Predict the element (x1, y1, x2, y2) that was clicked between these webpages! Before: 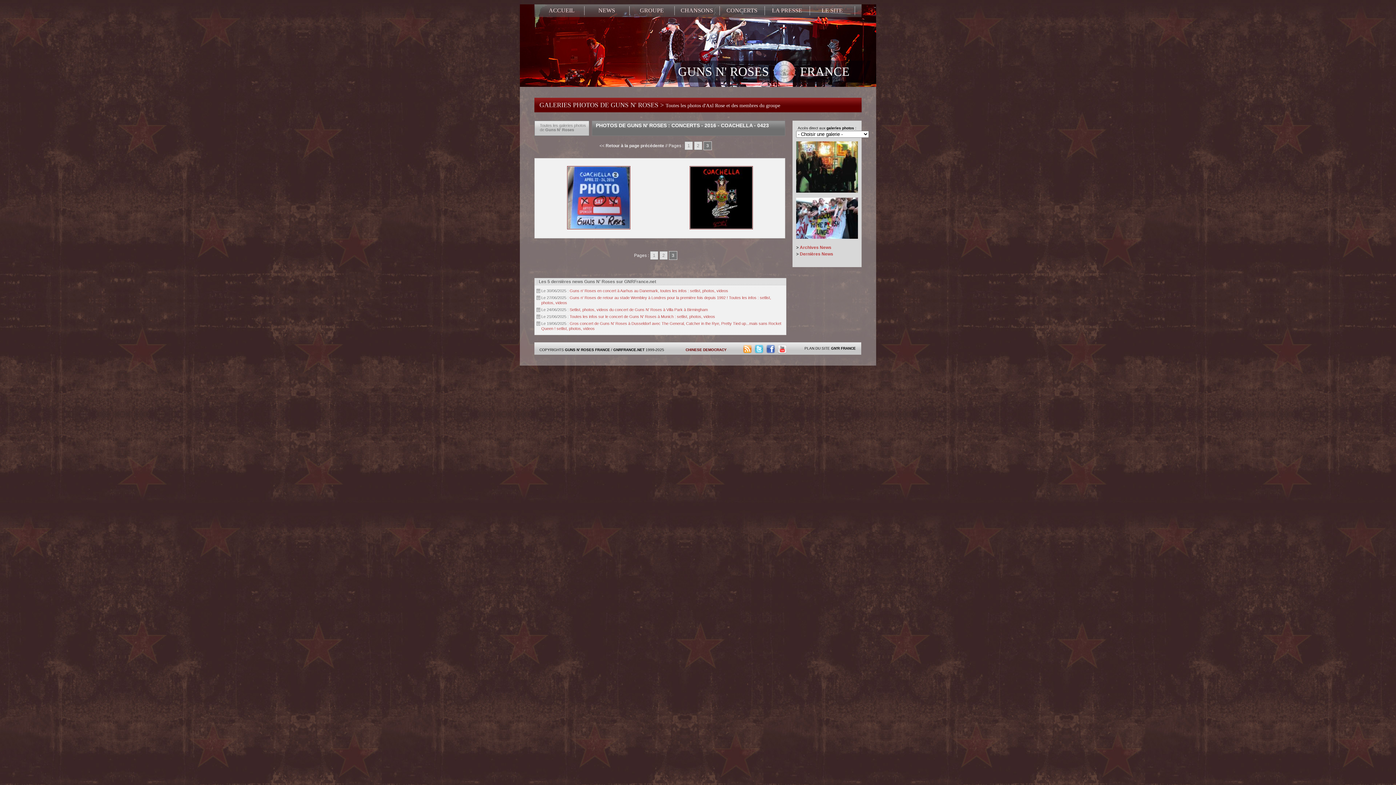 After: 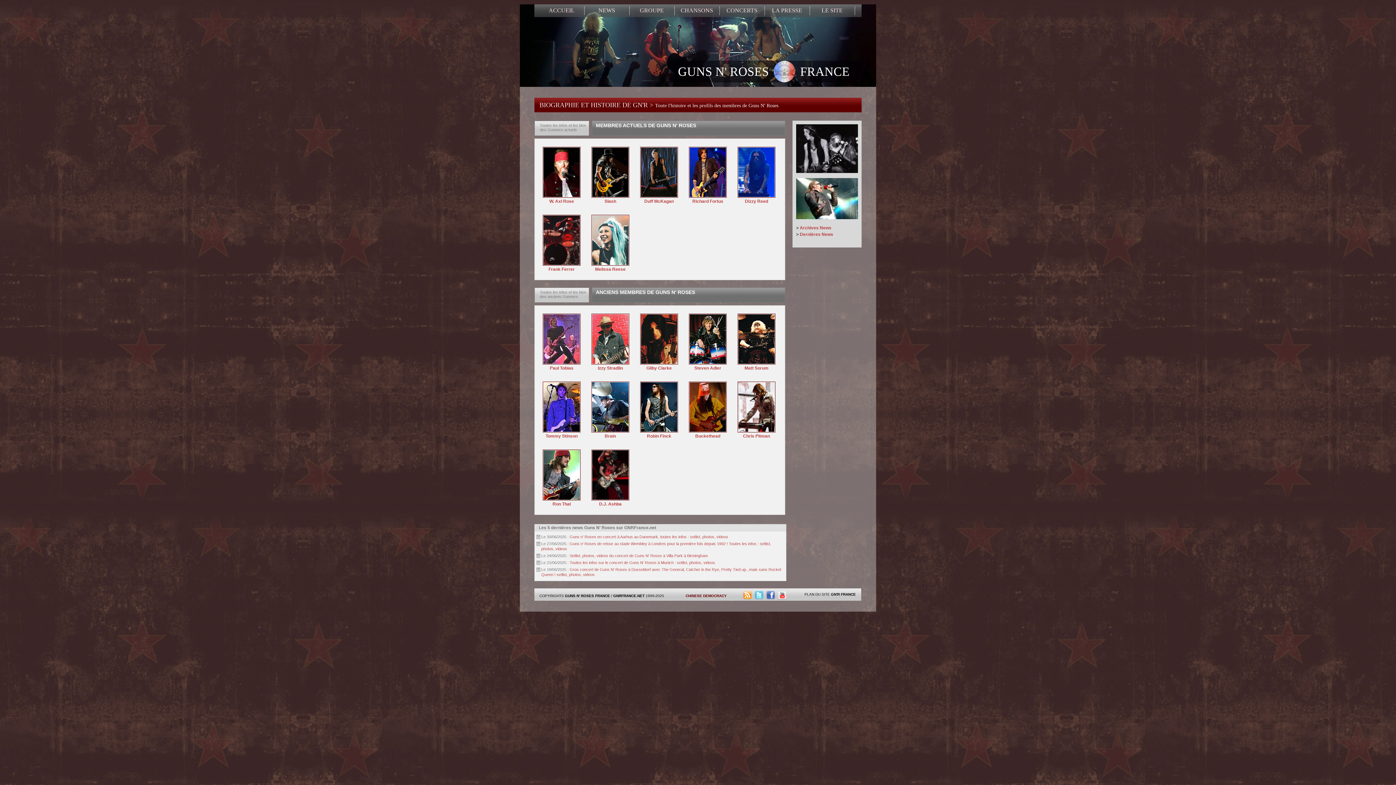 Action: bbox: (632, 6, 671, 14) label: GROUPE